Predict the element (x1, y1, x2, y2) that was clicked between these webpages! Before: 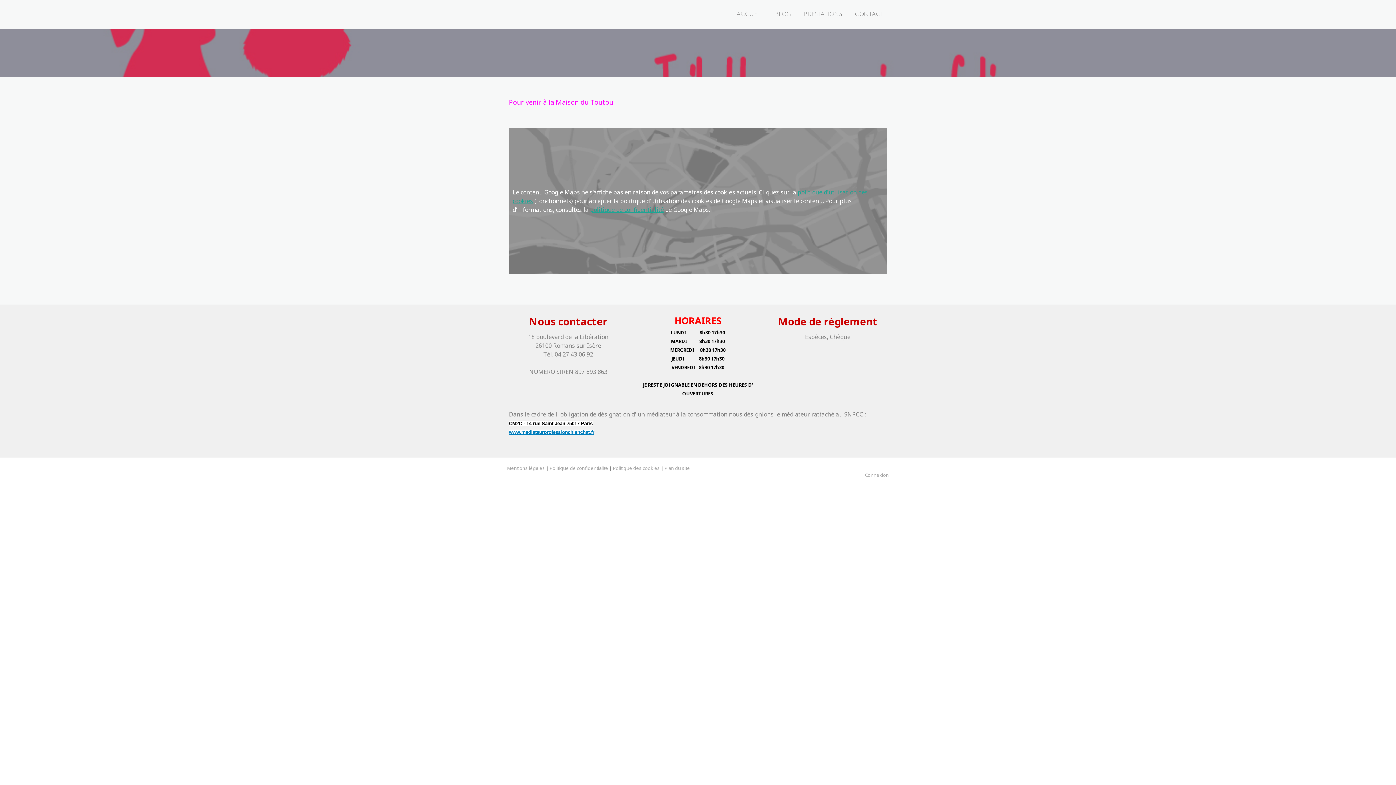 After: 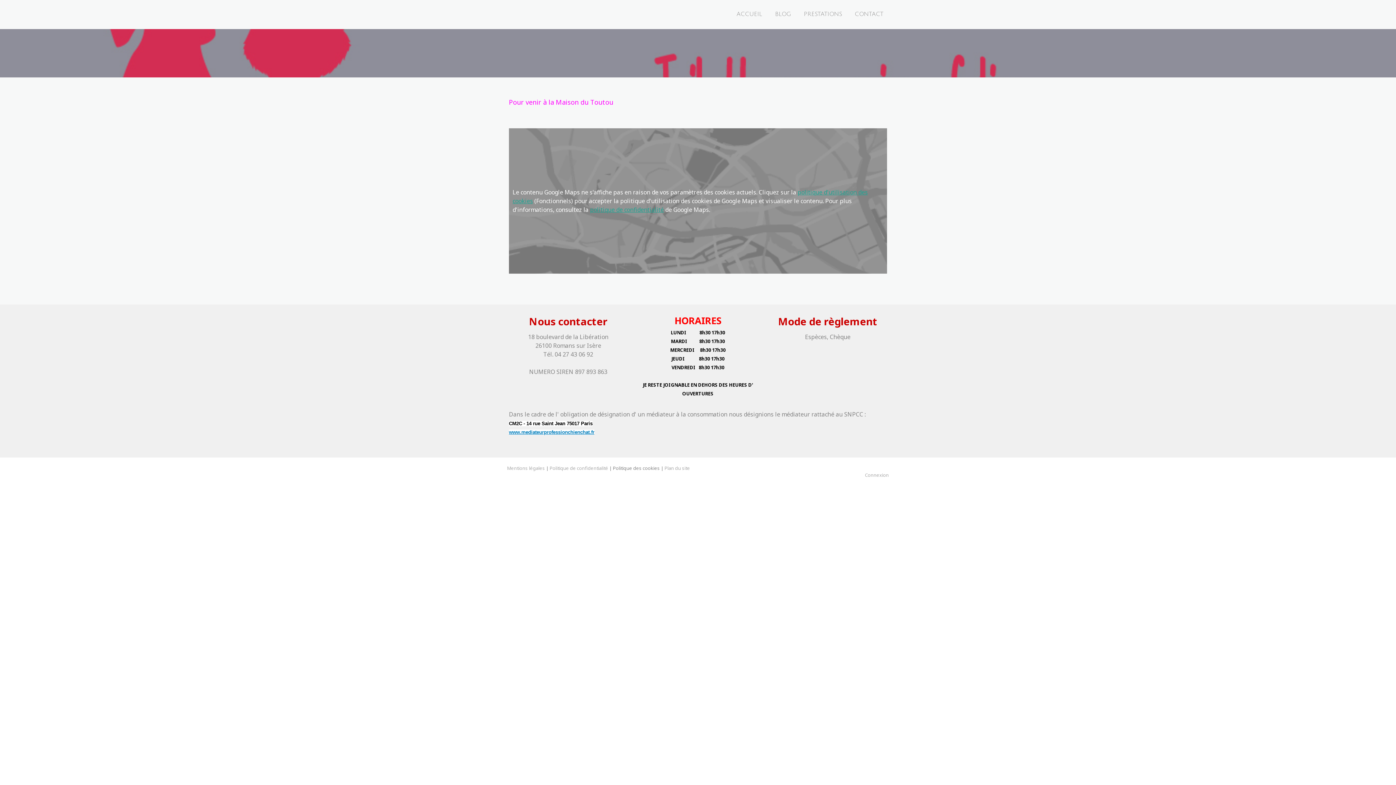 Action: bbox: (613, 465, 660, 471) label: Politique des cookies